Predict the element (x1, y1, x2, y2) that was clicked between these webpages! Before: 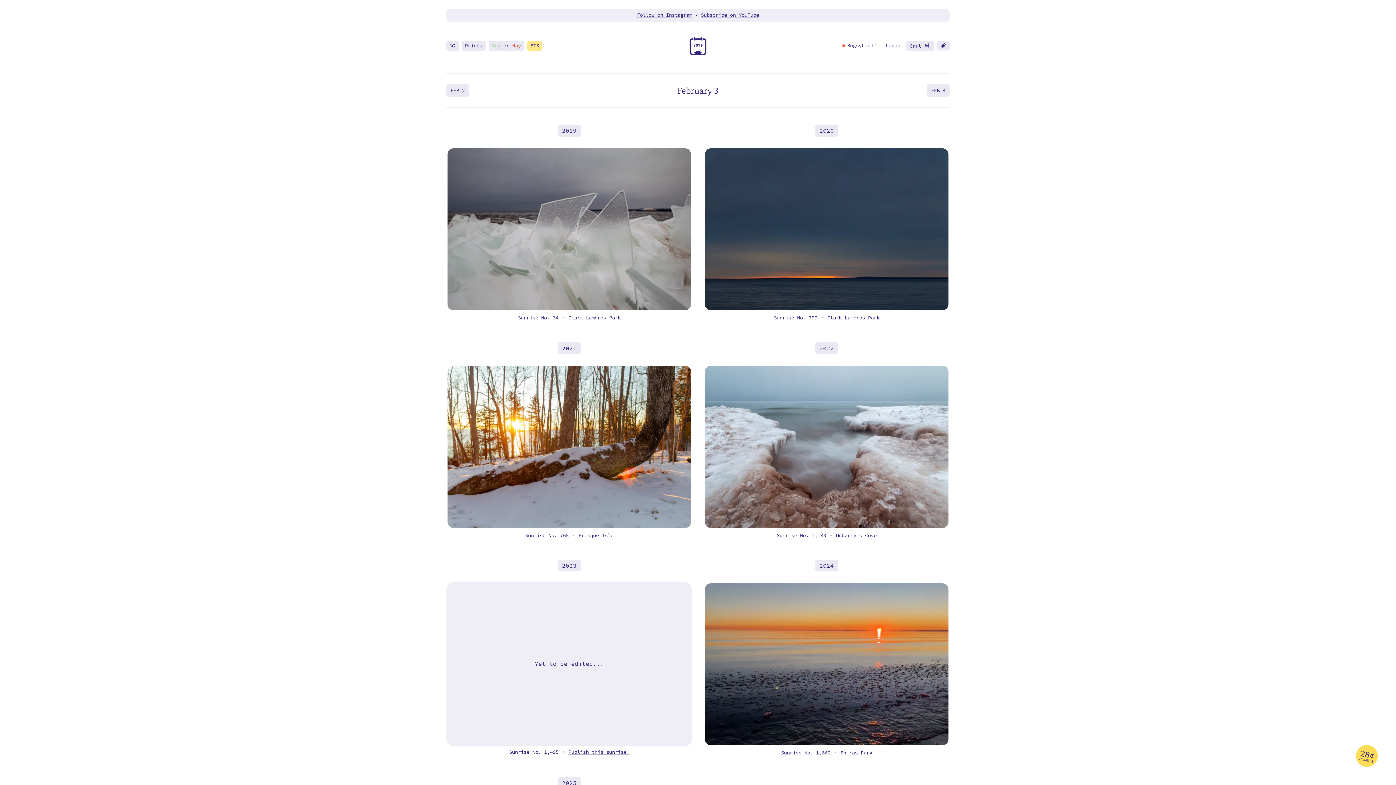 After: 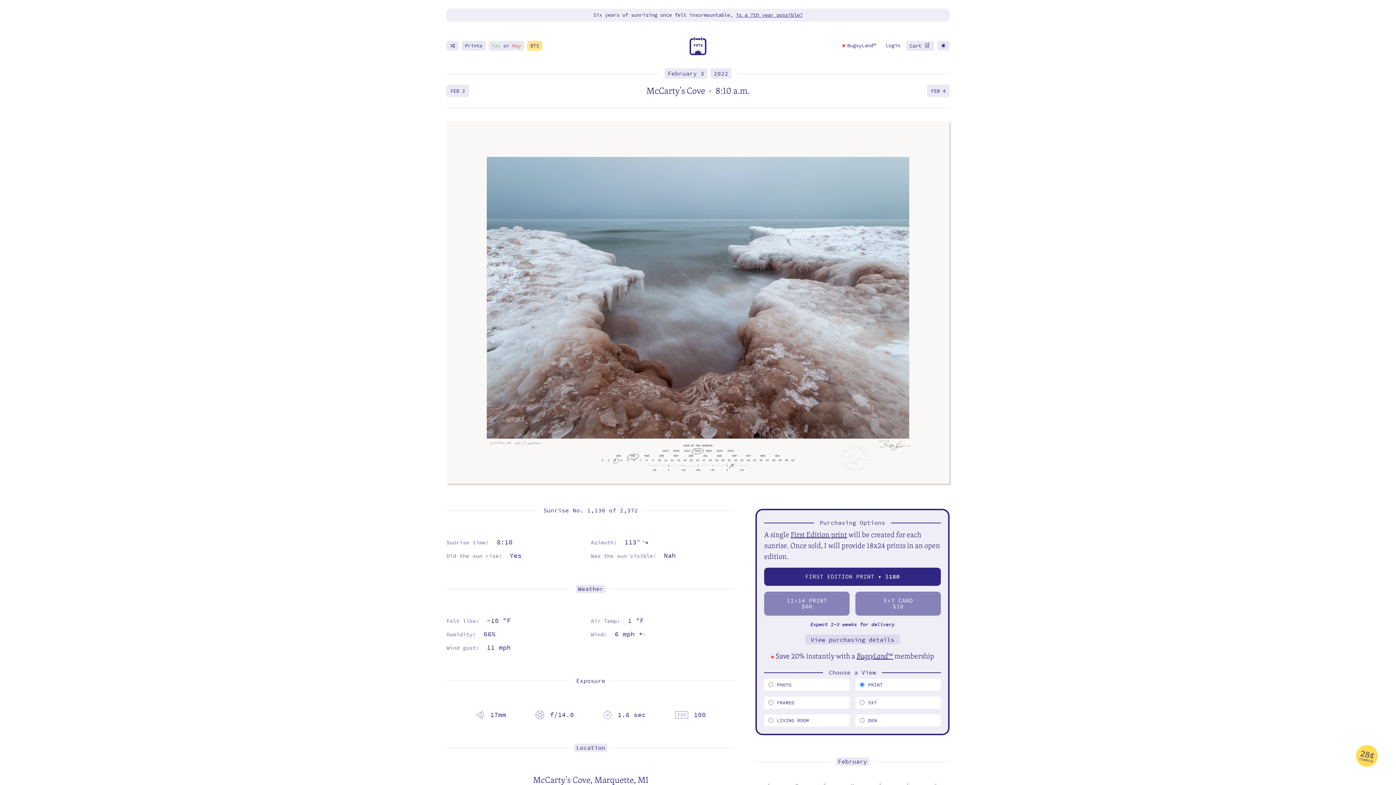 Action: label: 2022 bbox: (817, 342, 835, 354)